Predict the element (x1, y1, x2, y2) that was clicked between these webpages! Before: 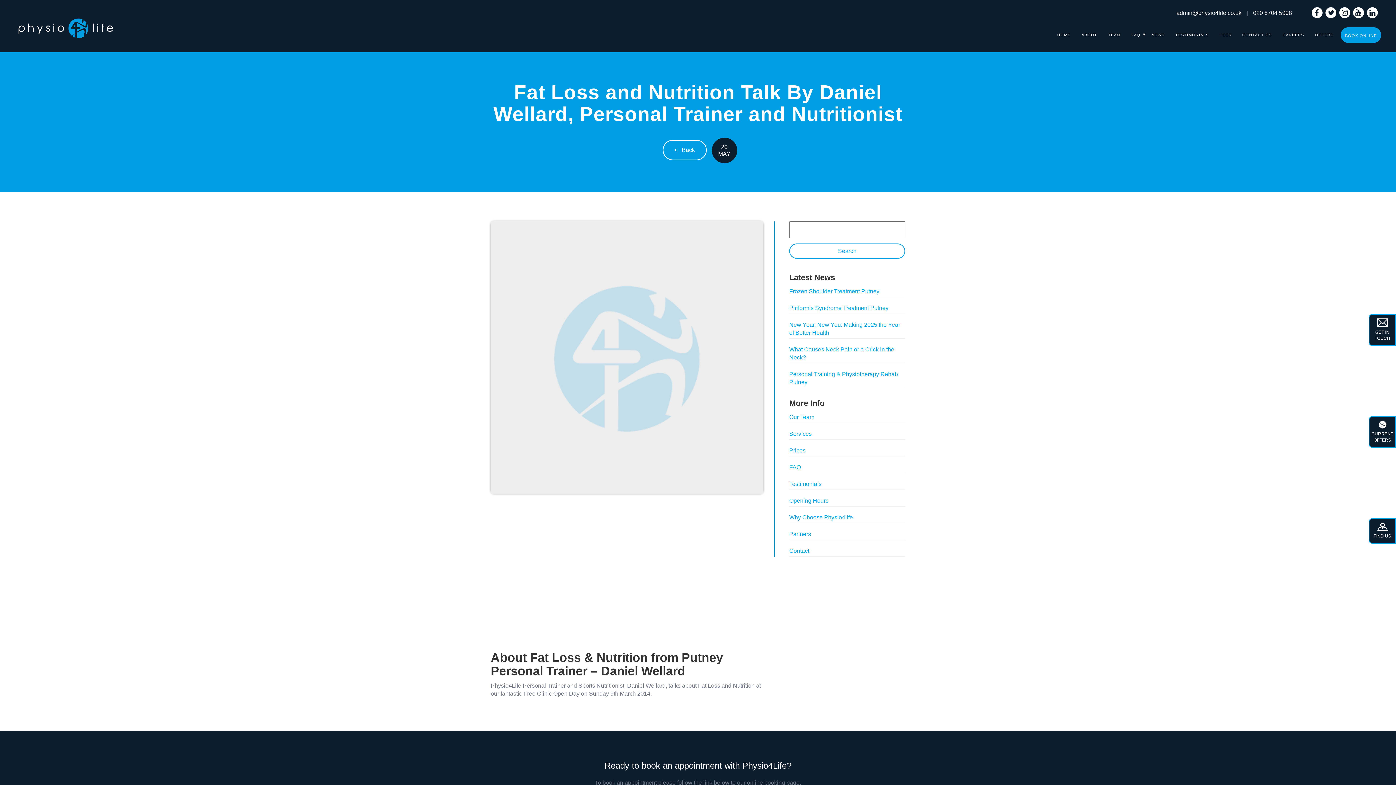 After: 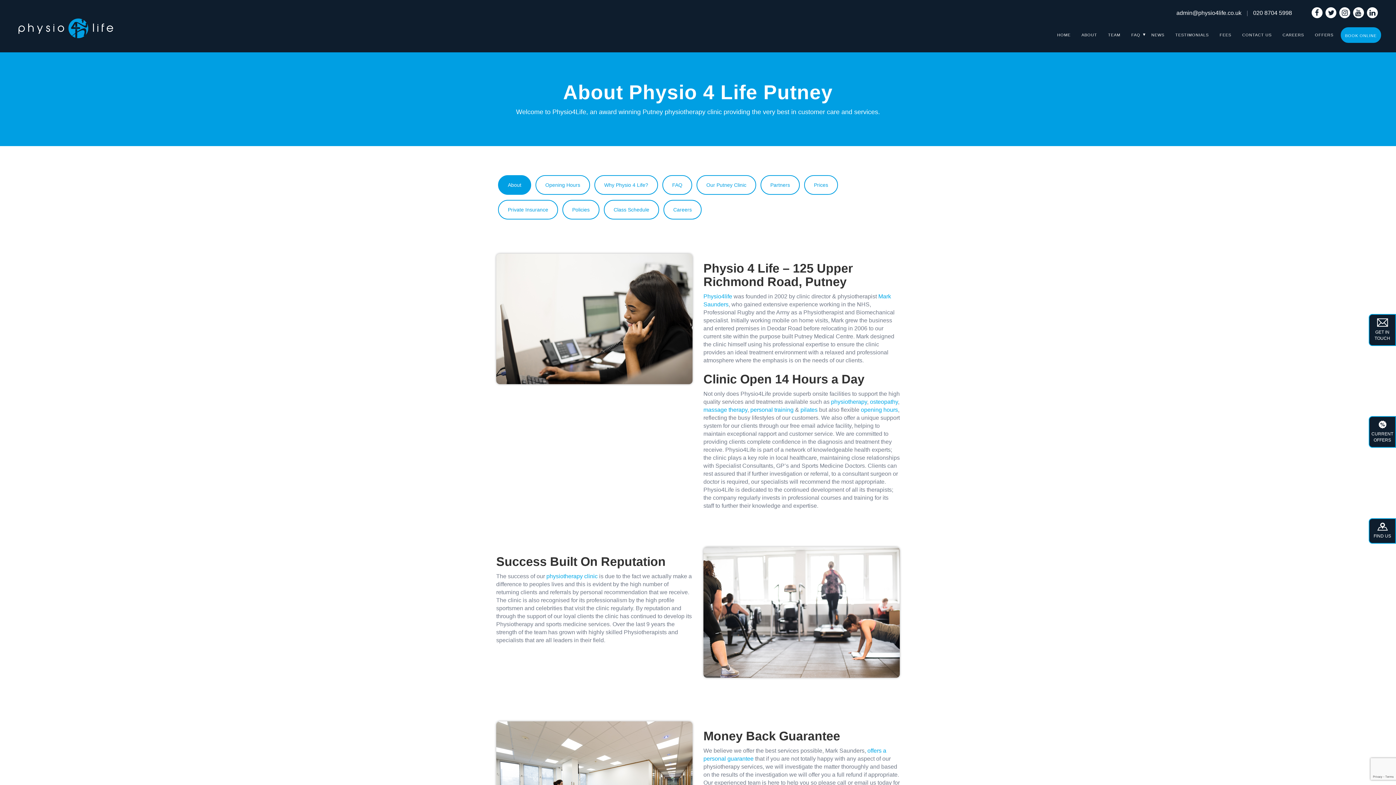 Action: bbox: (1078, 27, 1101, 41) label: ABOUT